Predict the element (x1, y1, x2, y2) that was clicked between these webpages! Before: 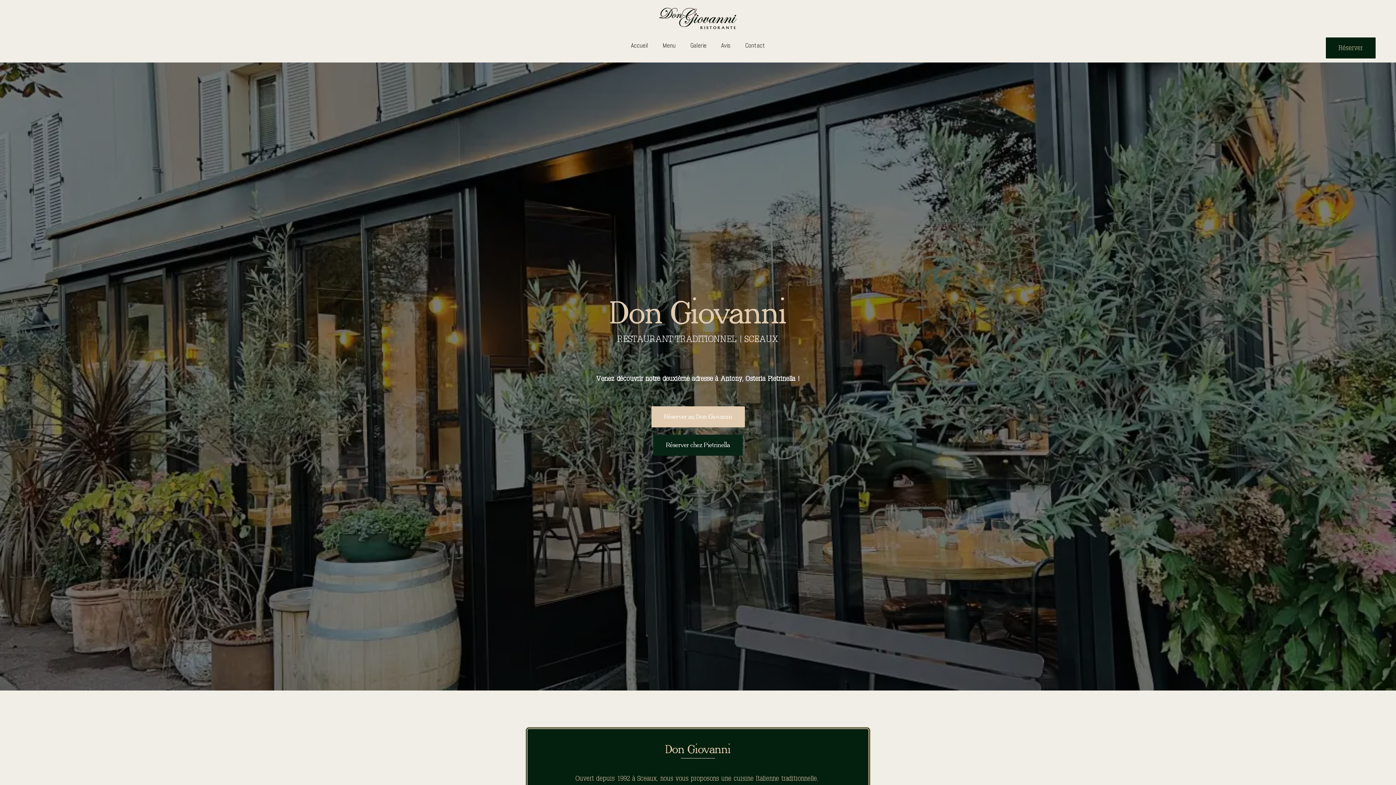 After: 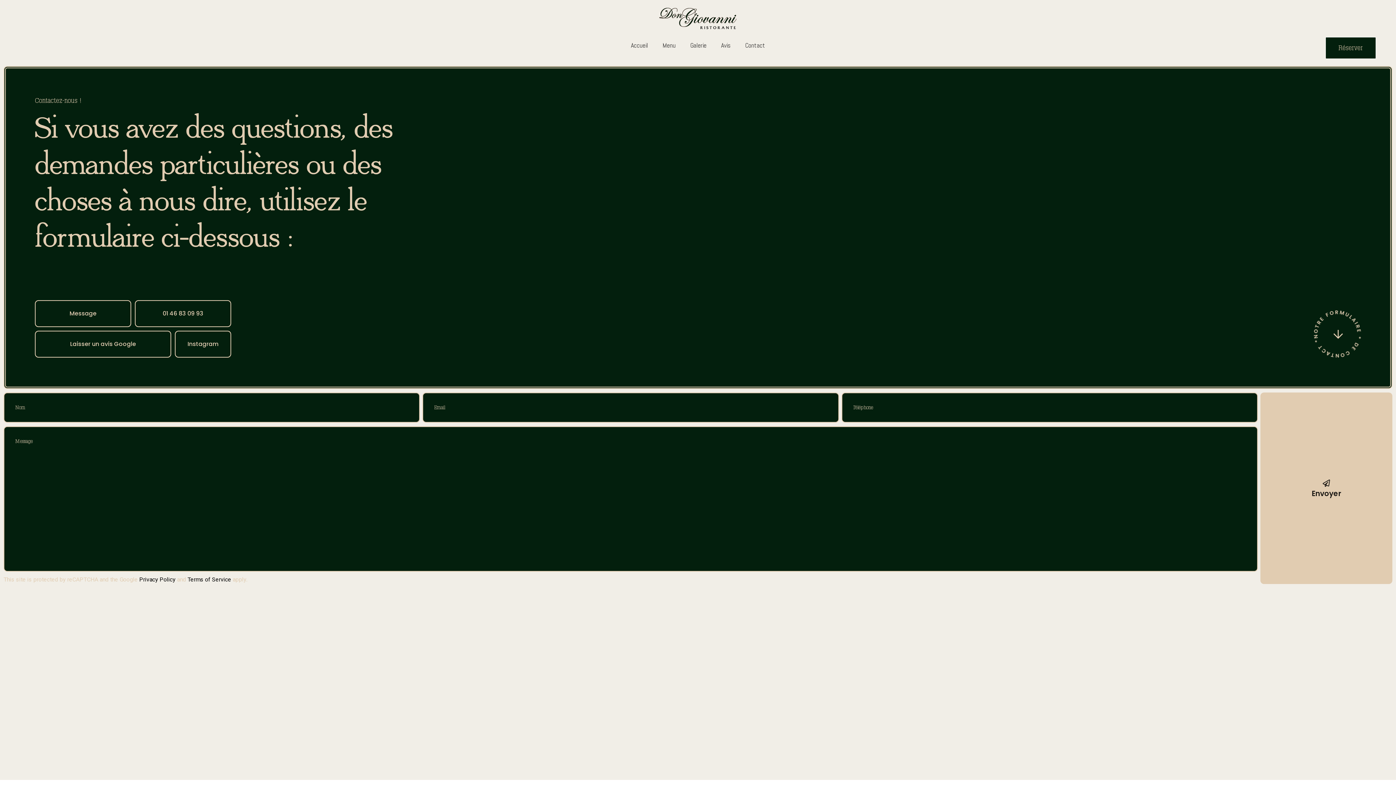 Action: bbox: (738, 37, 772, 53) label: Contact